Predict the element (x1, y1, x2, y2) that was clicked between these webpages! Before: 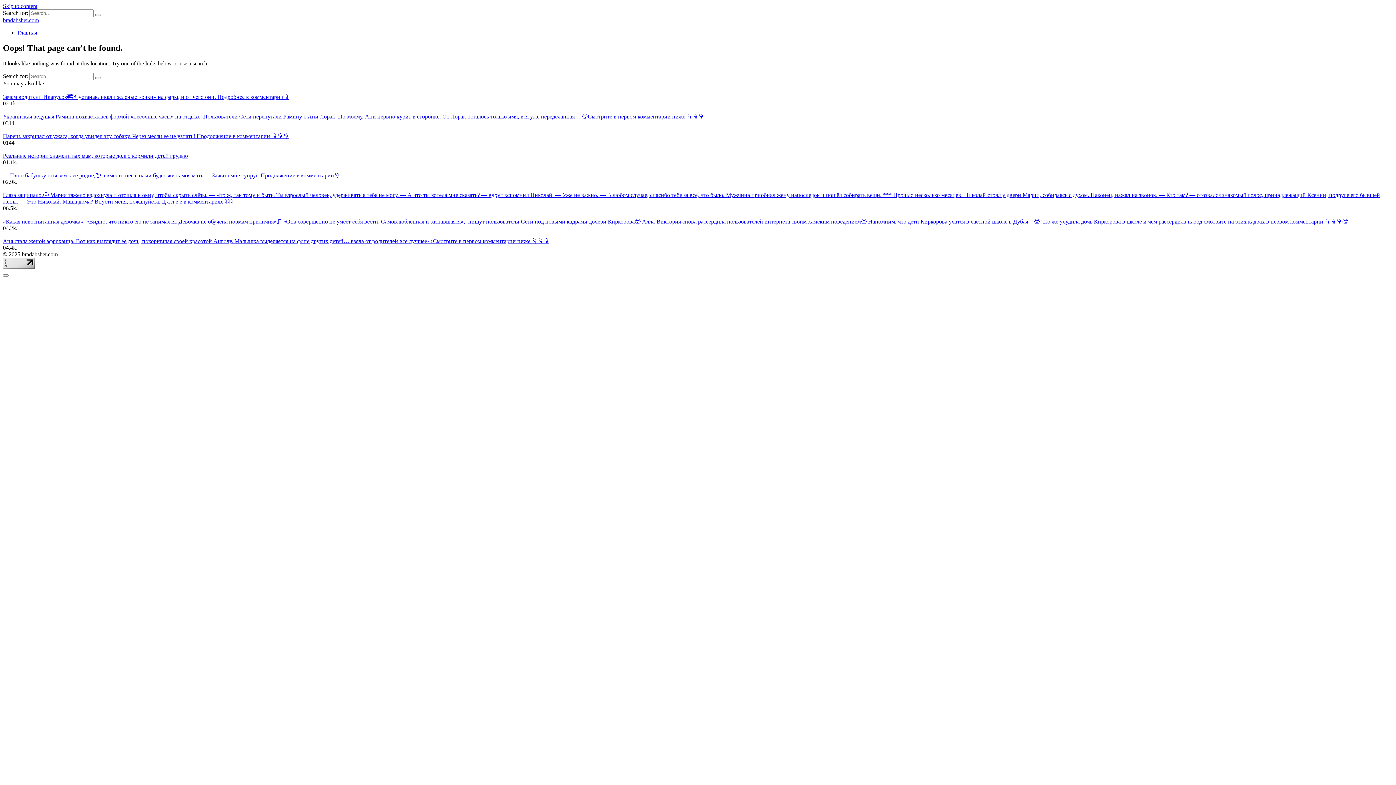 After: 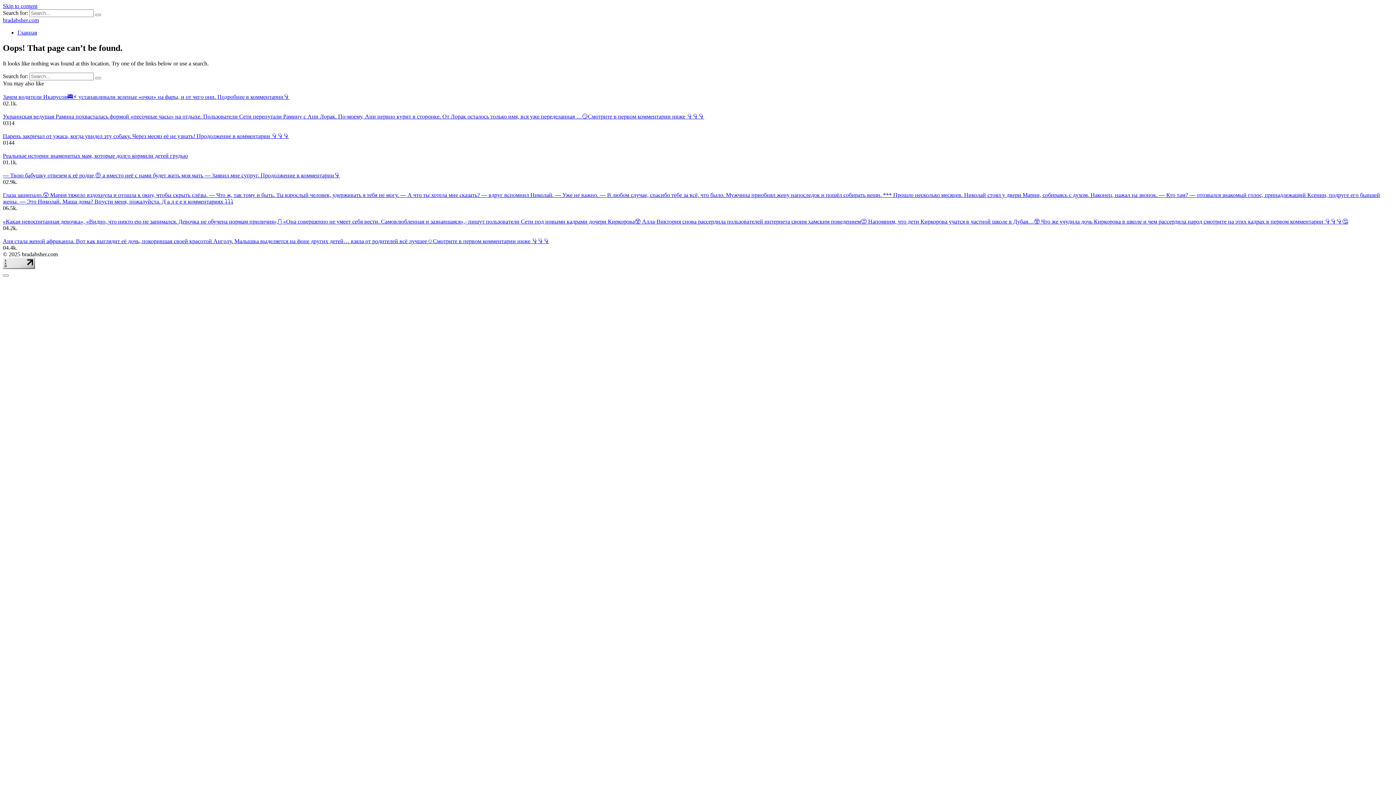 Action: bbox: (2, 263, 34, 270)